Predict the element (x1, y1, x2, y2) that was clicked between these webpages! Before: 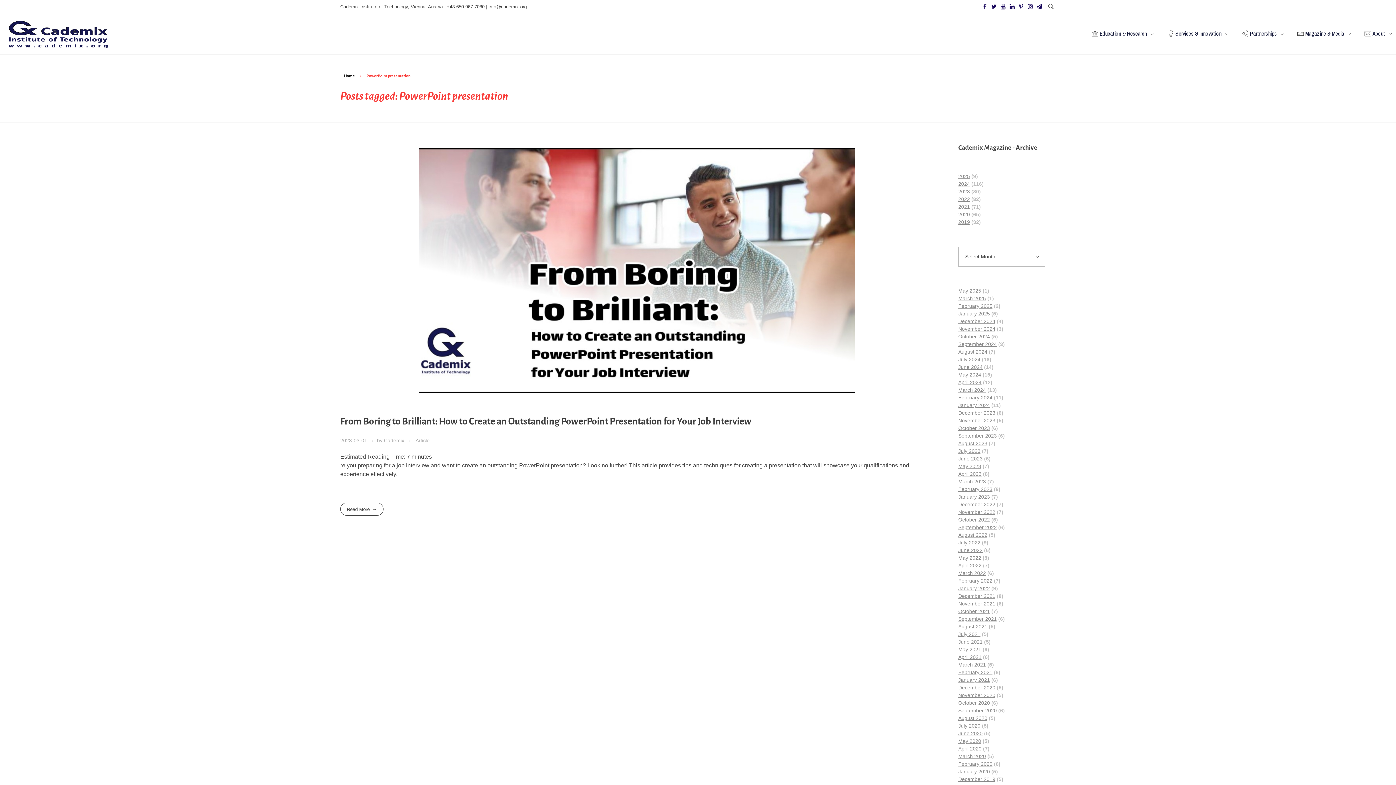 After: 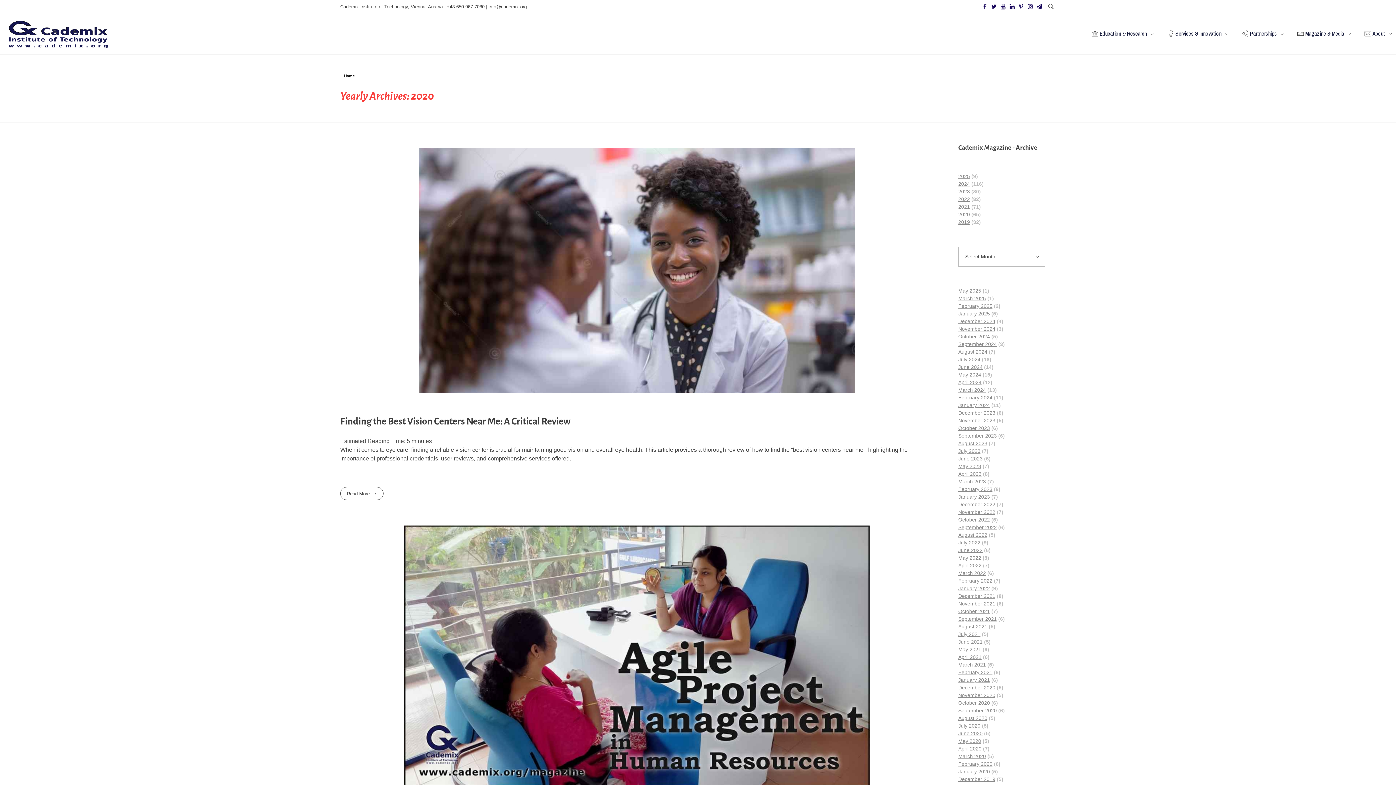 Action: label: 2020 bbox: (958, 211, 970, 217)